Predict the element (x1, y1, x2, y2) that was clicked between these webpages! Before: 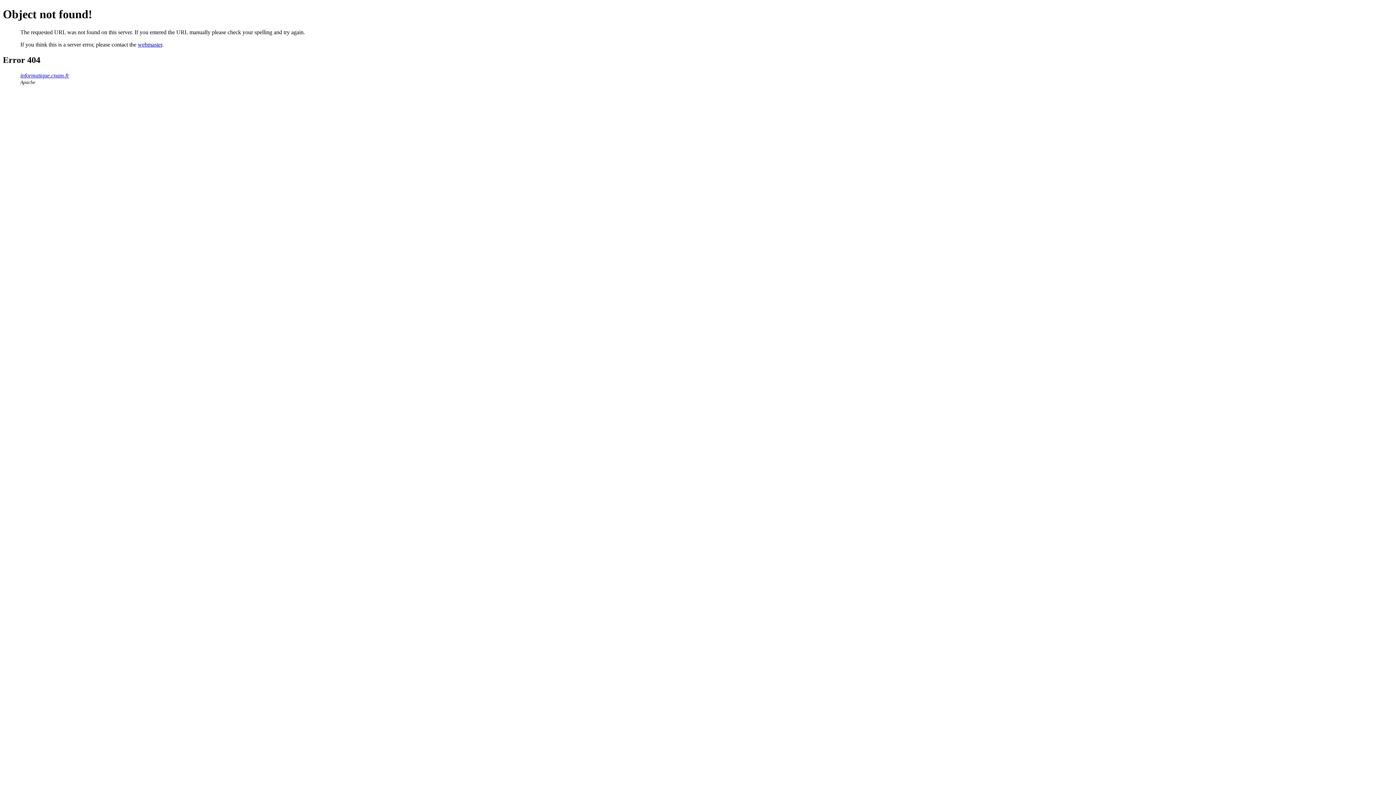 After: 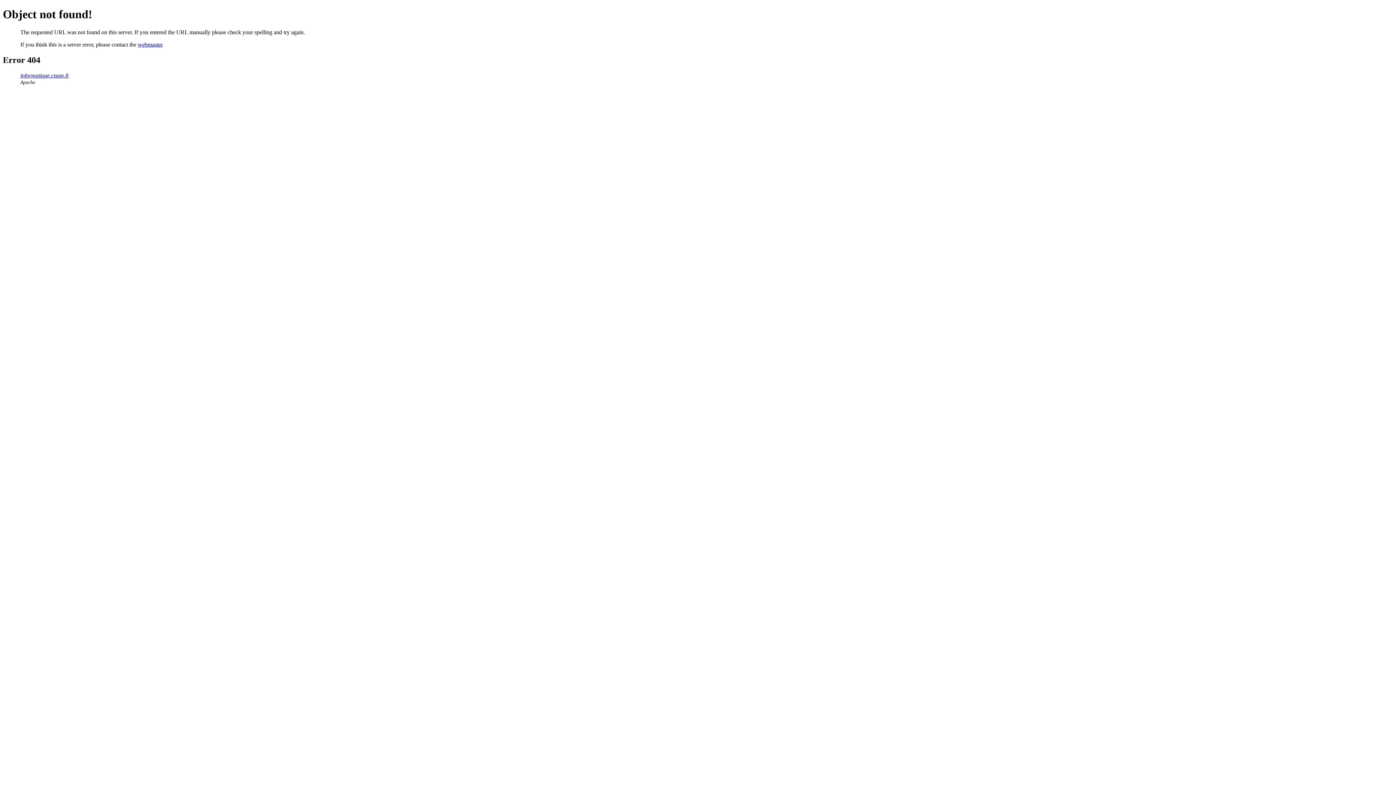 Action: label: webmaster bbox: (137, 41, 162, 47)